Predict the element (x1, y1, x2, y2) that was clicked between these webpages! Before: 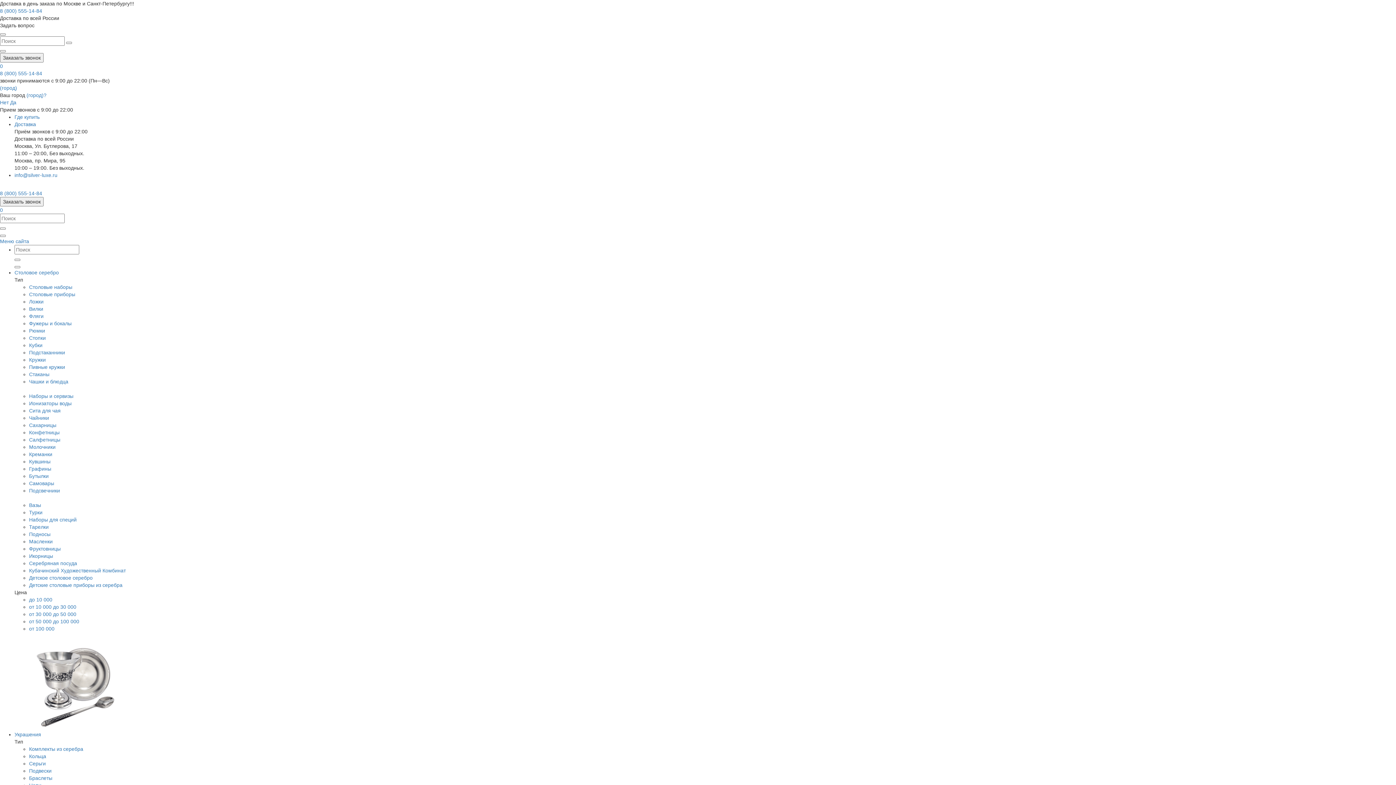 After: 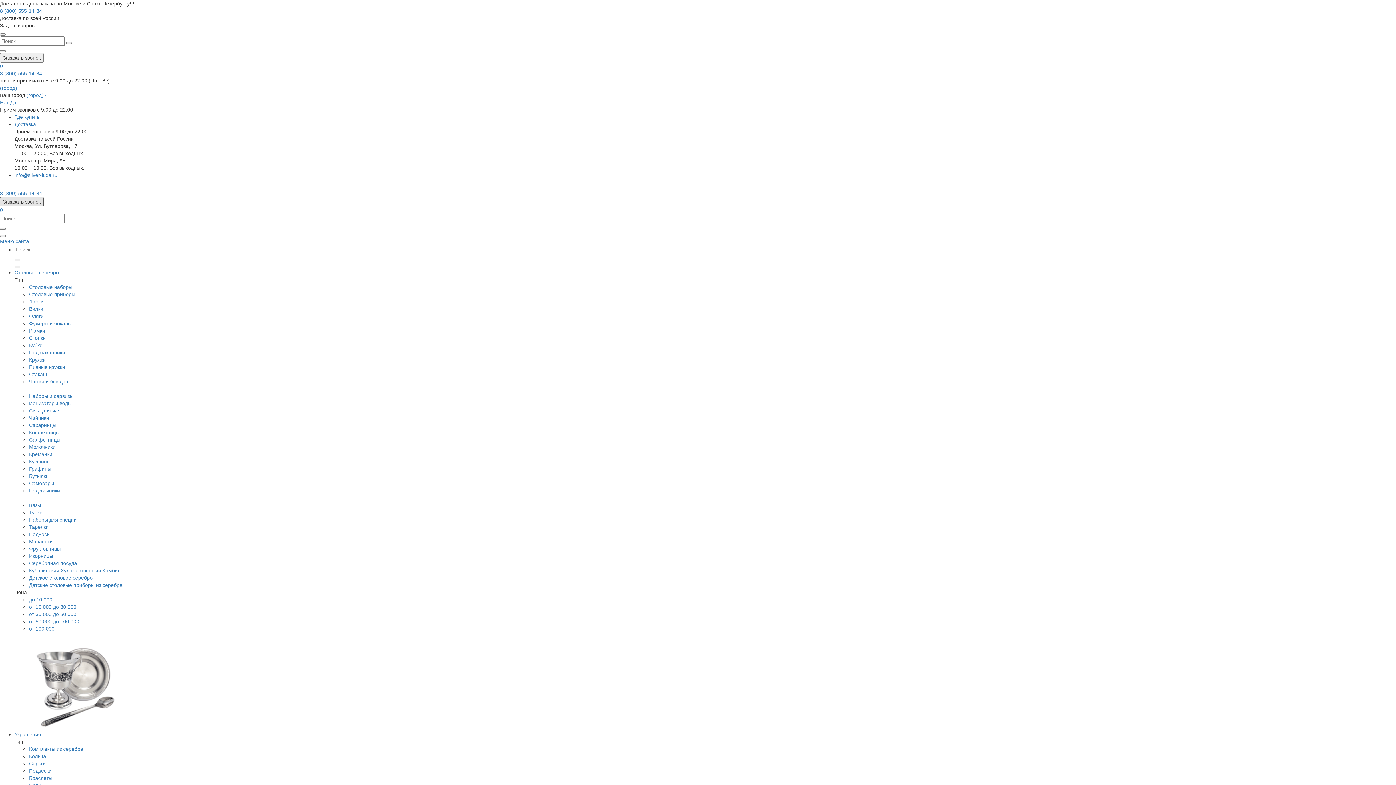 Action: label: Заказать звонок bbox: (0, 197, 43, 206)